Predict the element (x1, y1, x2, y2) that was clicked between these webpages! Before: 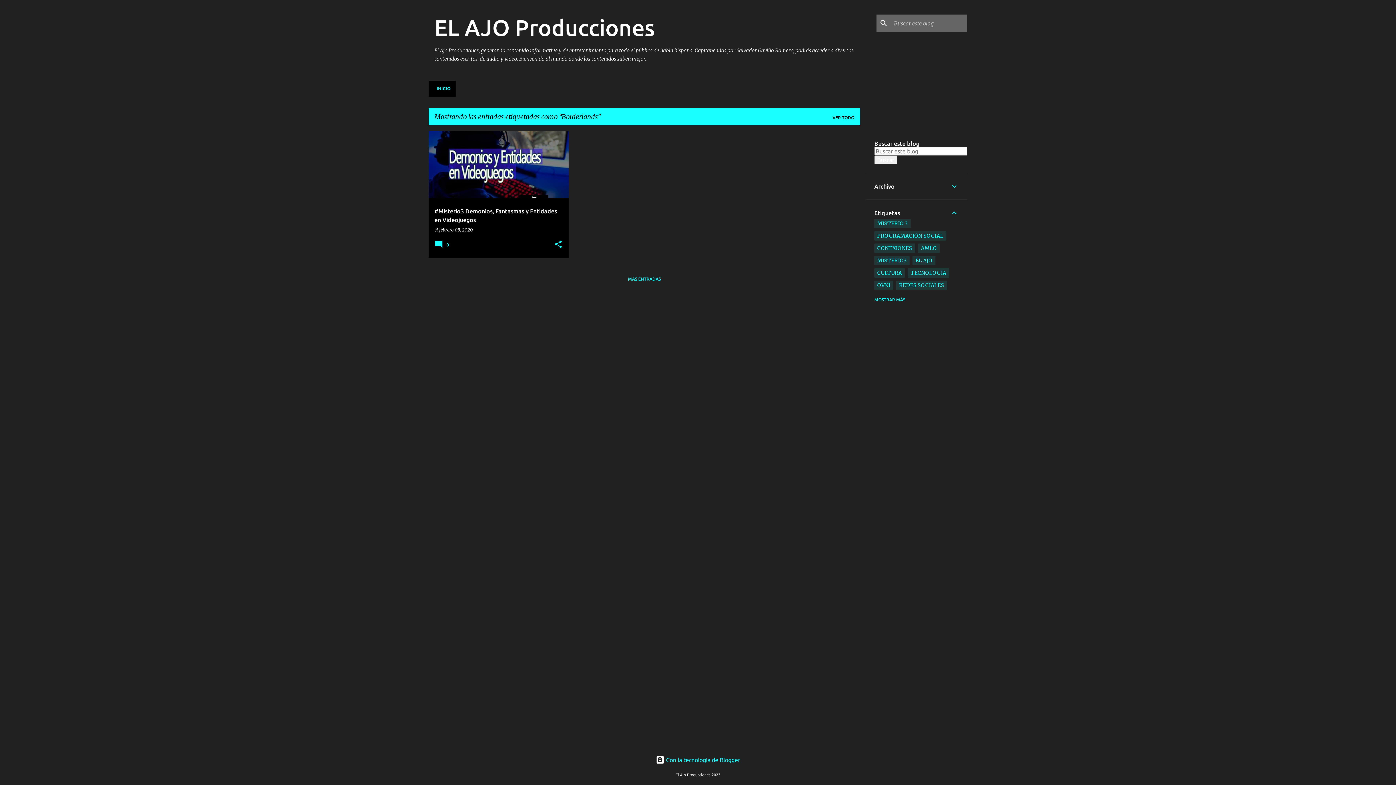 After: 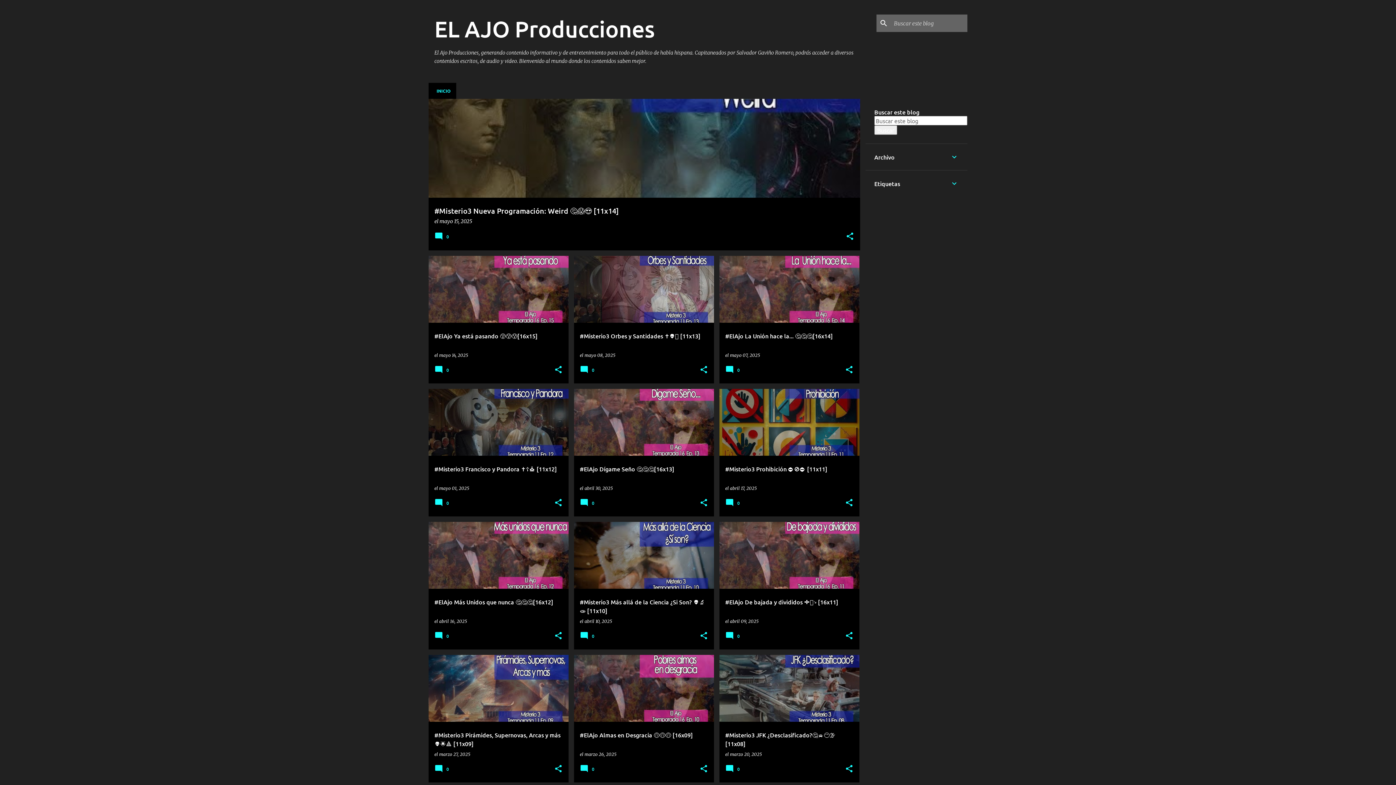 Action: bbox: (428, 80, 456, 96) label: INICIO